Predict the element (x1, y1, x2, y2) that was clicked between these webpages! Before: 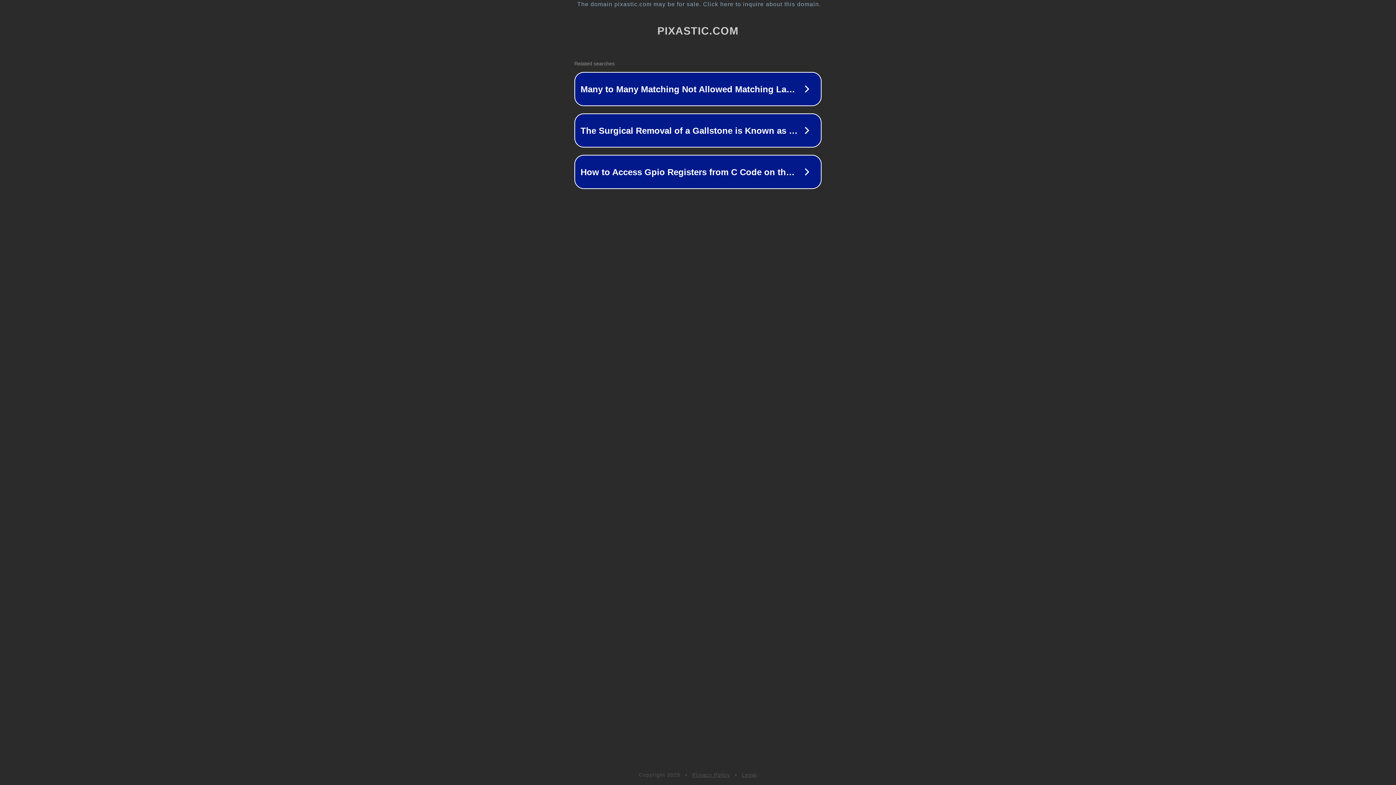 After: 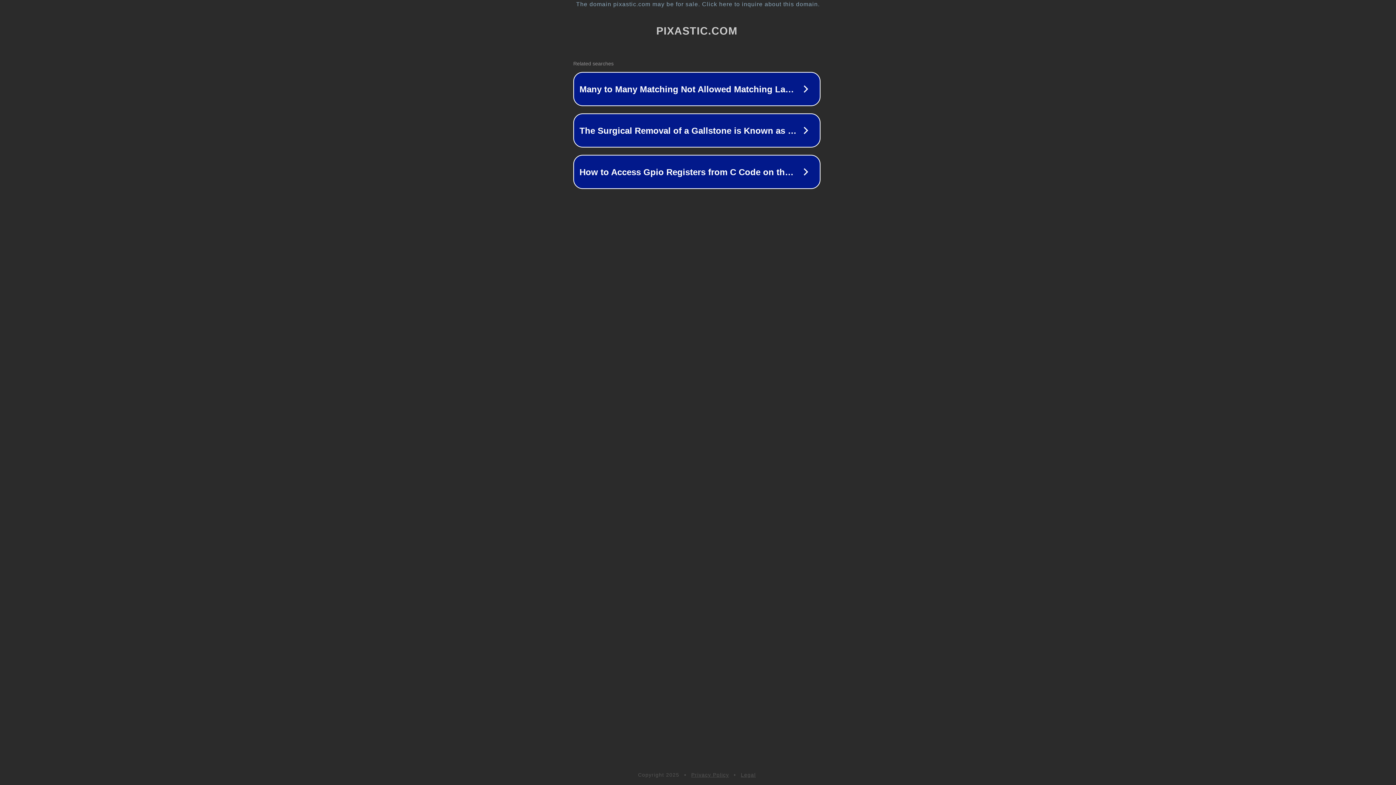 Action: bbox: (1, 1, 1397, 7) label: The domain pixastic.com may be for sale. Click here to inquire about this domain.